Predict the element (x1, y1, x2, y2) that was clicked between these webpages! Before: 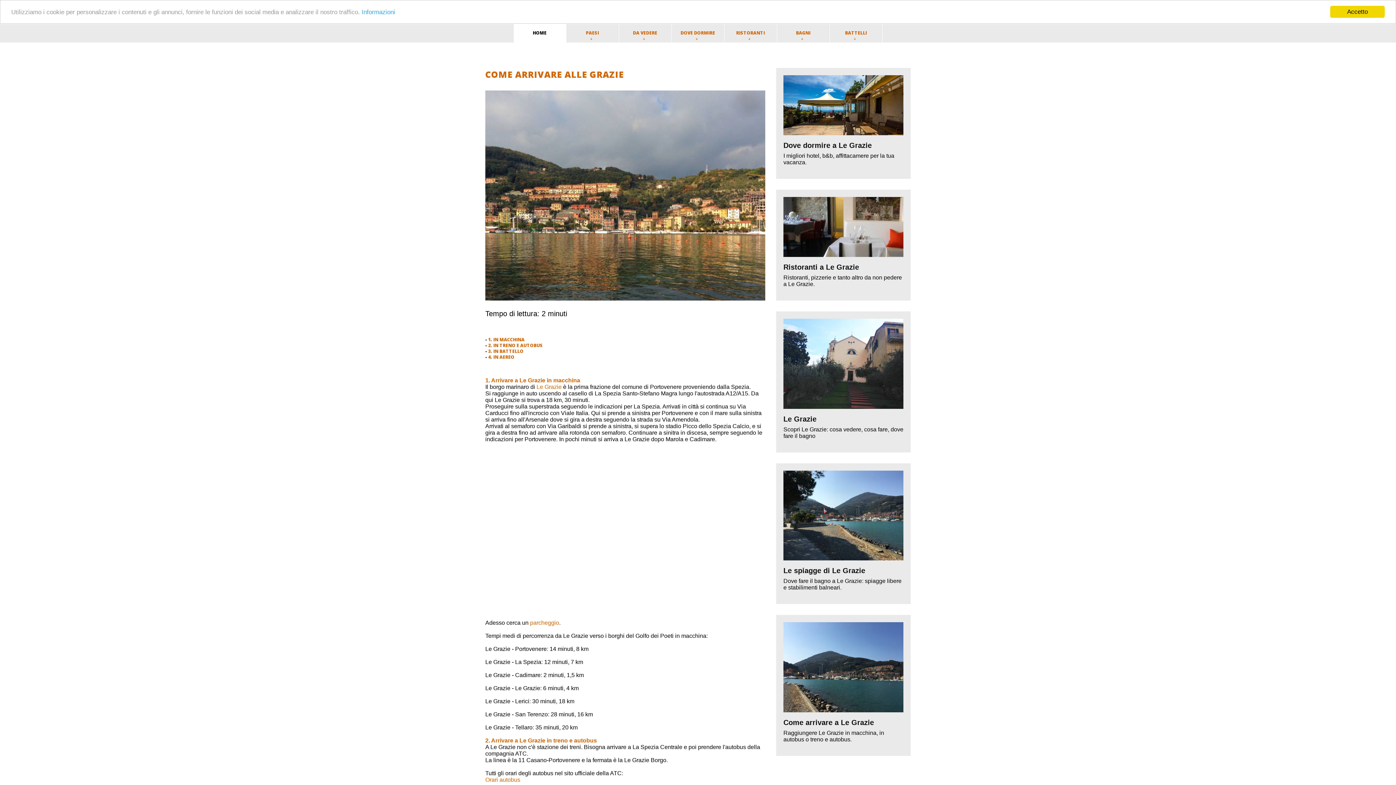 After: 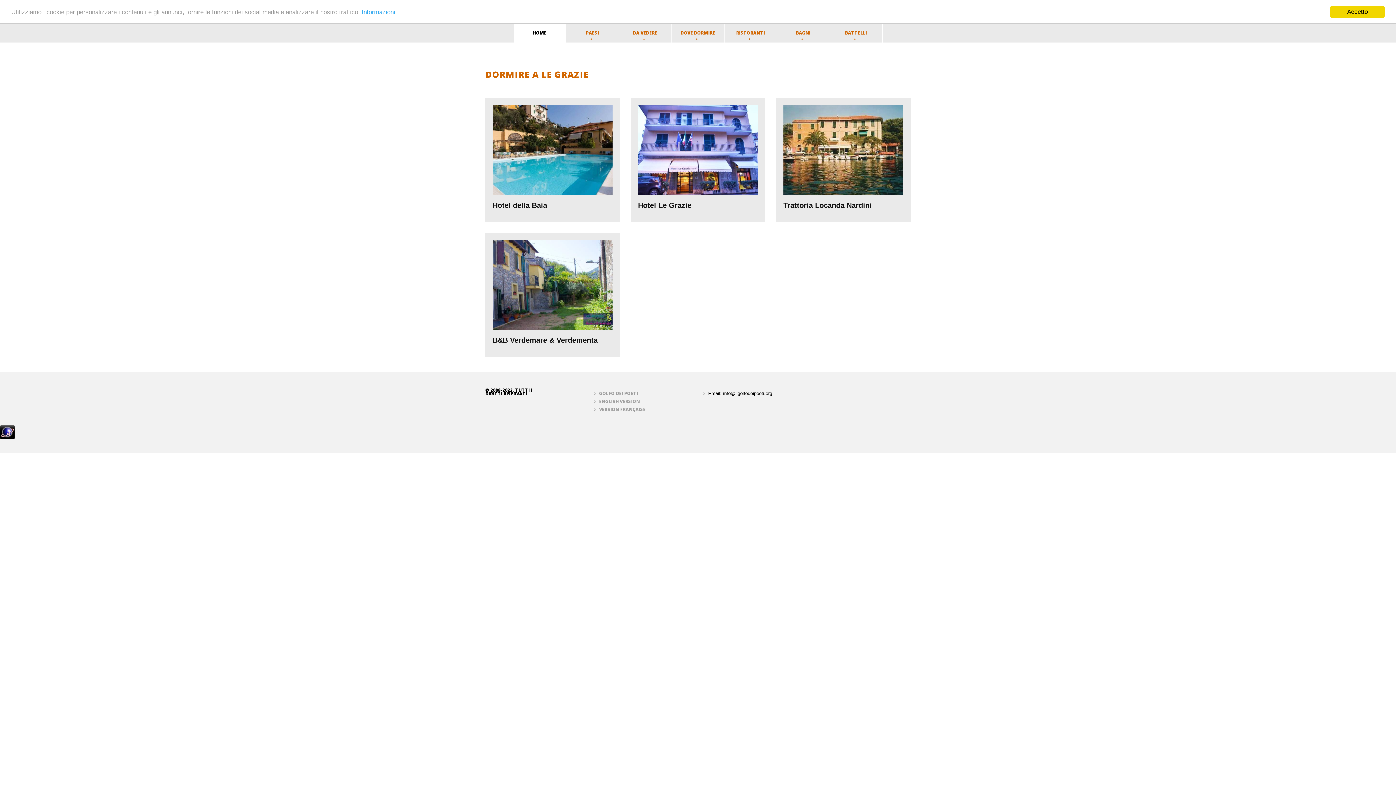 Action: label: Dove dormire a Le Grazie bbox: (783, 140, 872, 150)